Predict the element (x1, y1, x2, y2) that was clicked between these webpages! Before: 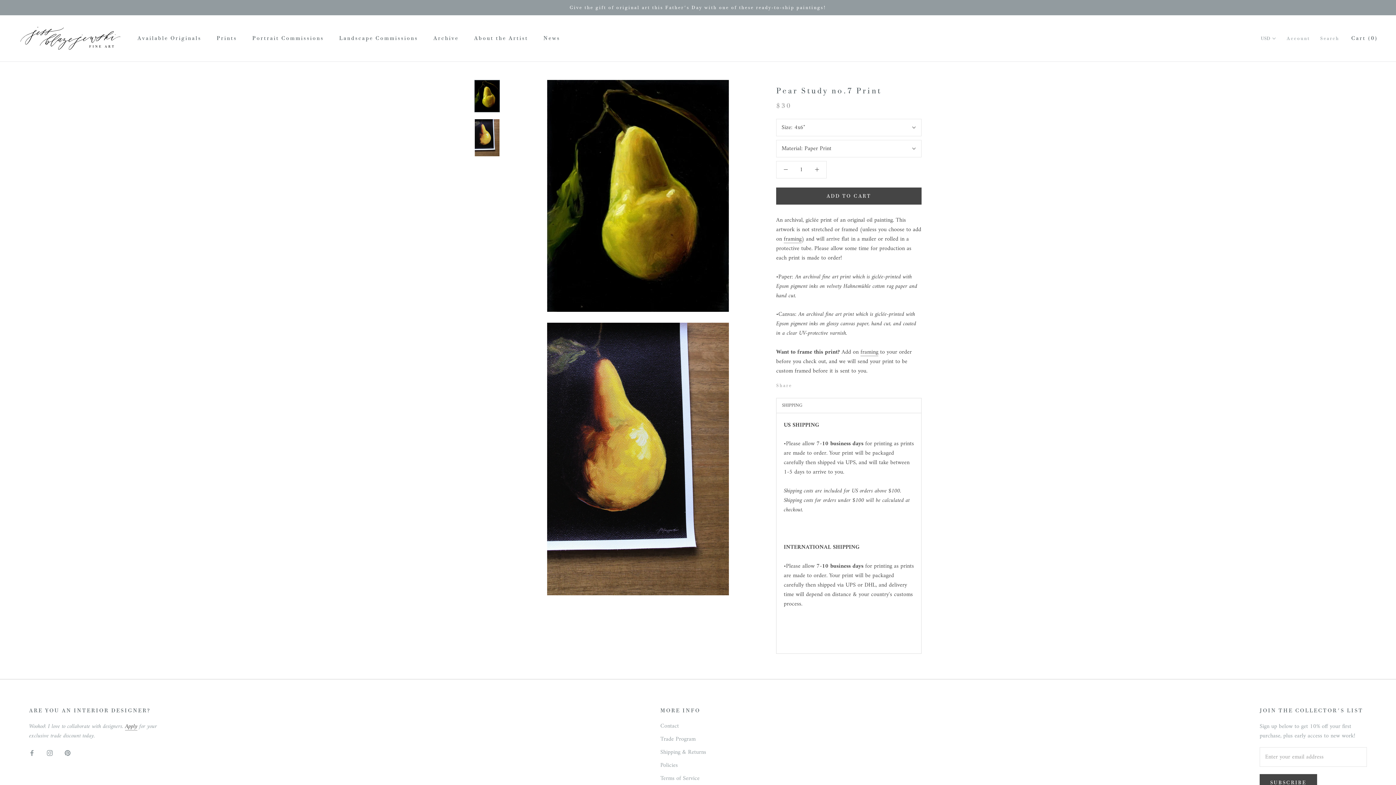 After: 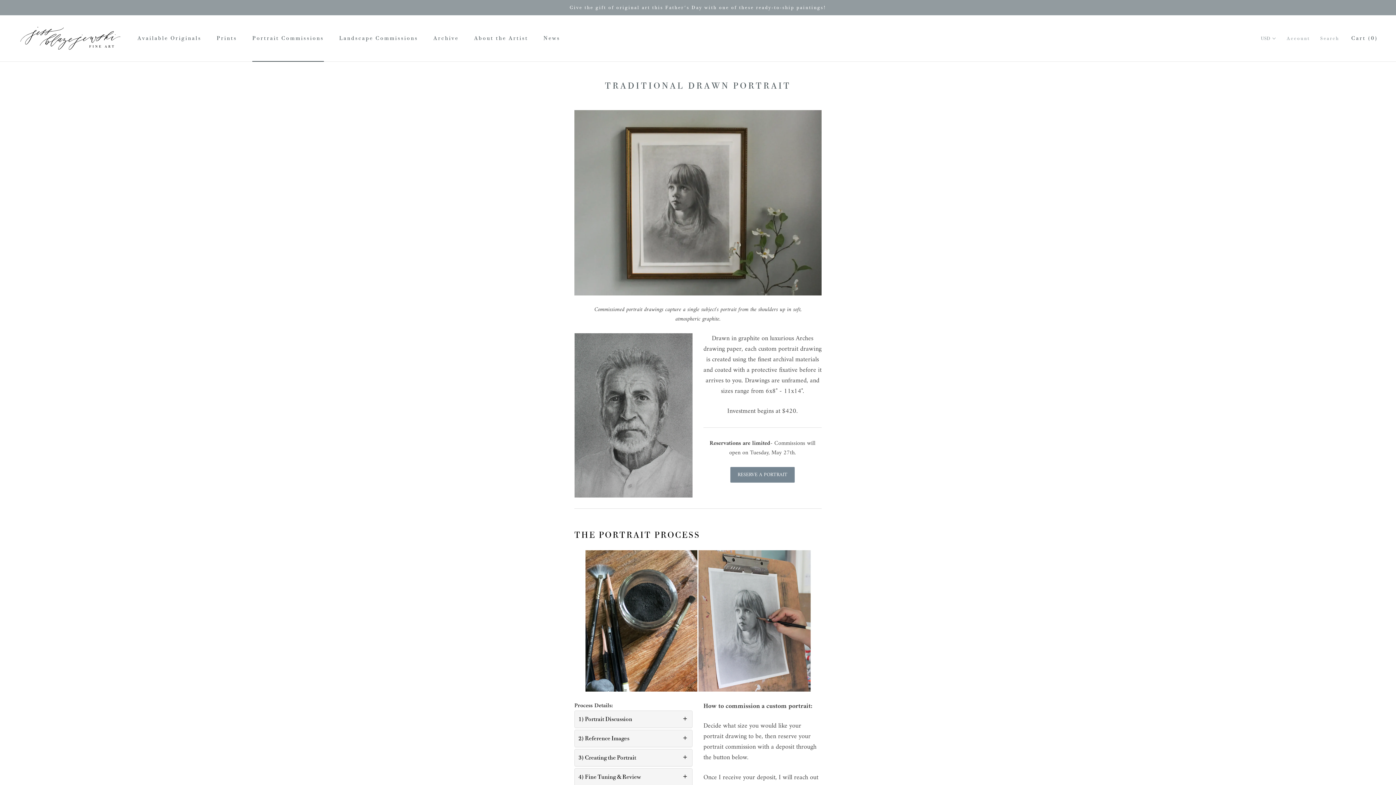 Action: label: Portrait Commissions
Portrait Commissions bbox: (252, 34, 324, 41)